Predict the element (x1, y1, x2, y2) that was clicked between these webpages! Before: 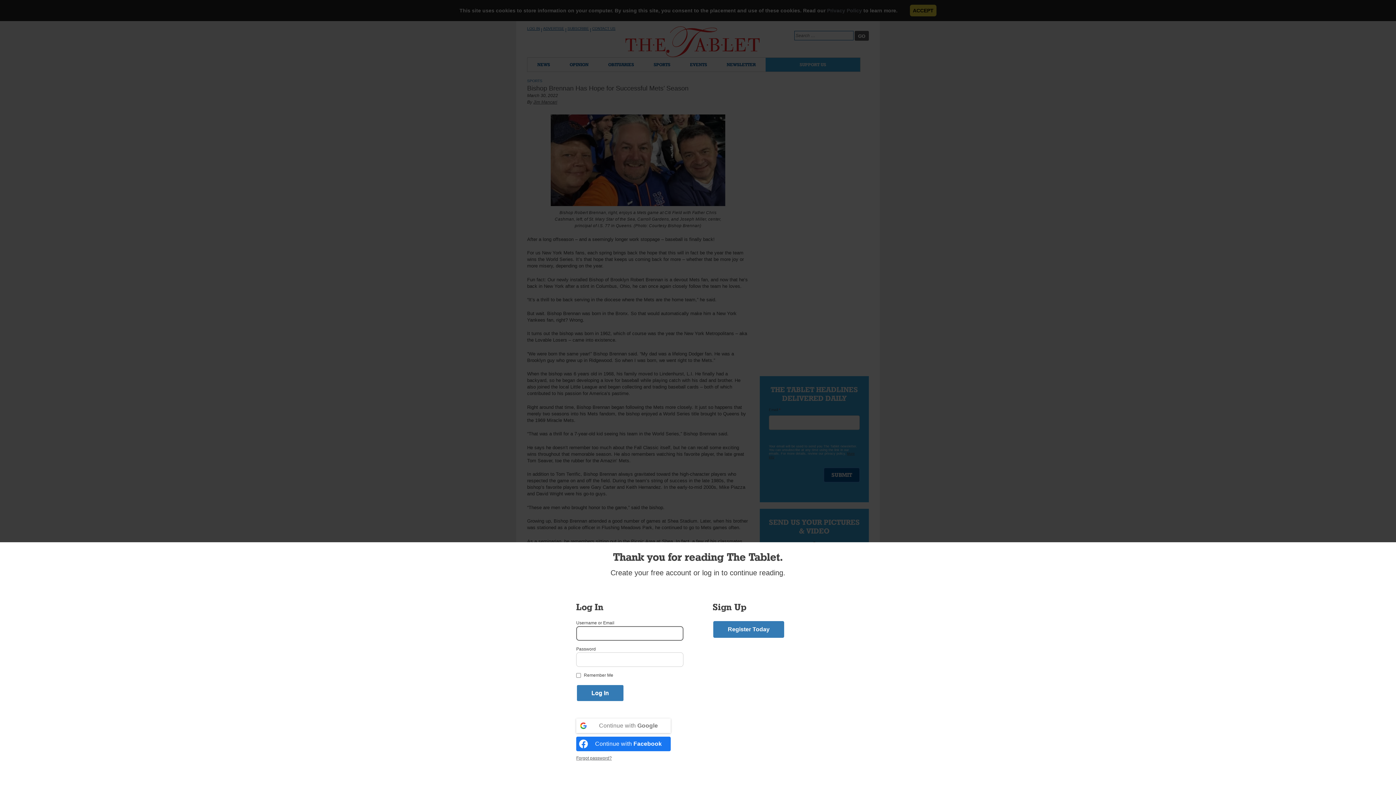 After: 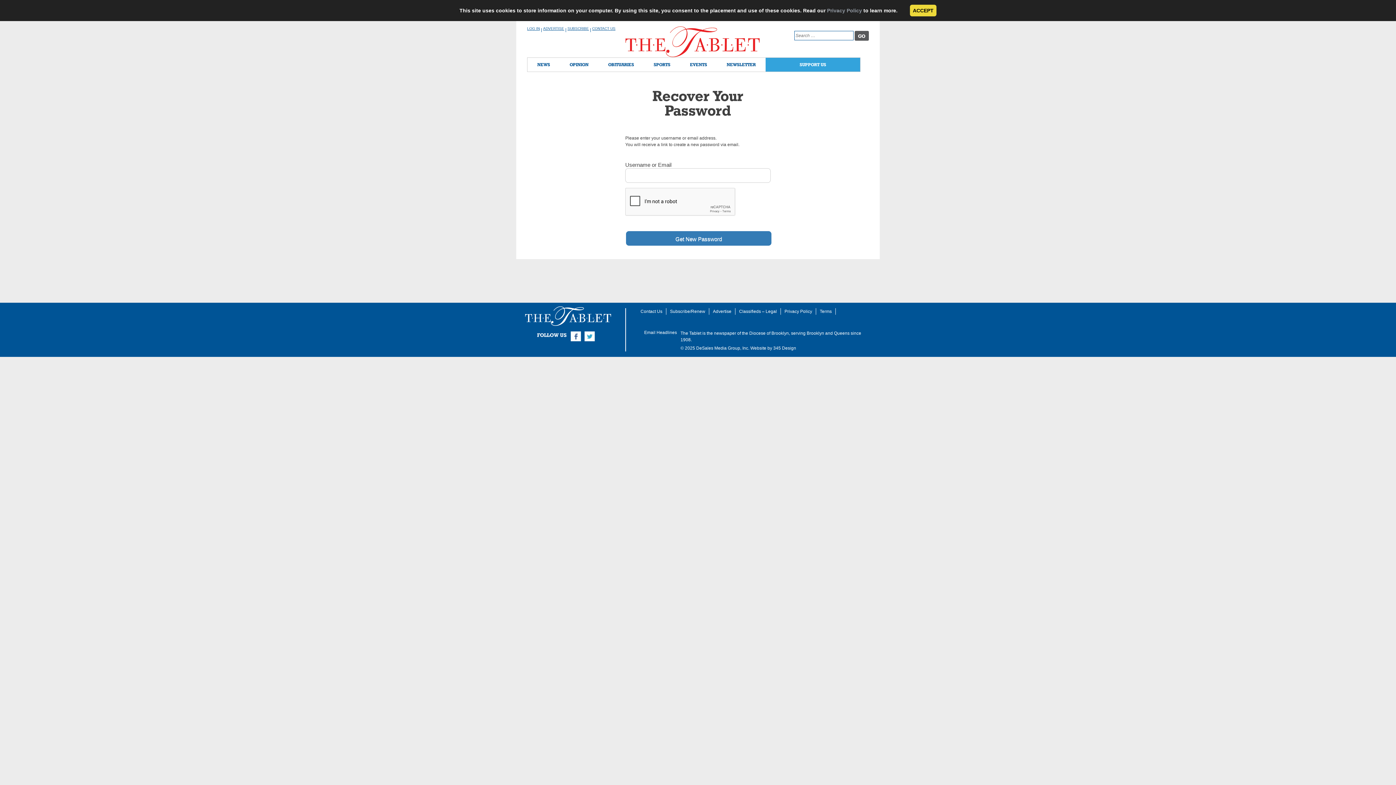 Action: bbox: (576, 756, 612, 761) label: Forgot password?